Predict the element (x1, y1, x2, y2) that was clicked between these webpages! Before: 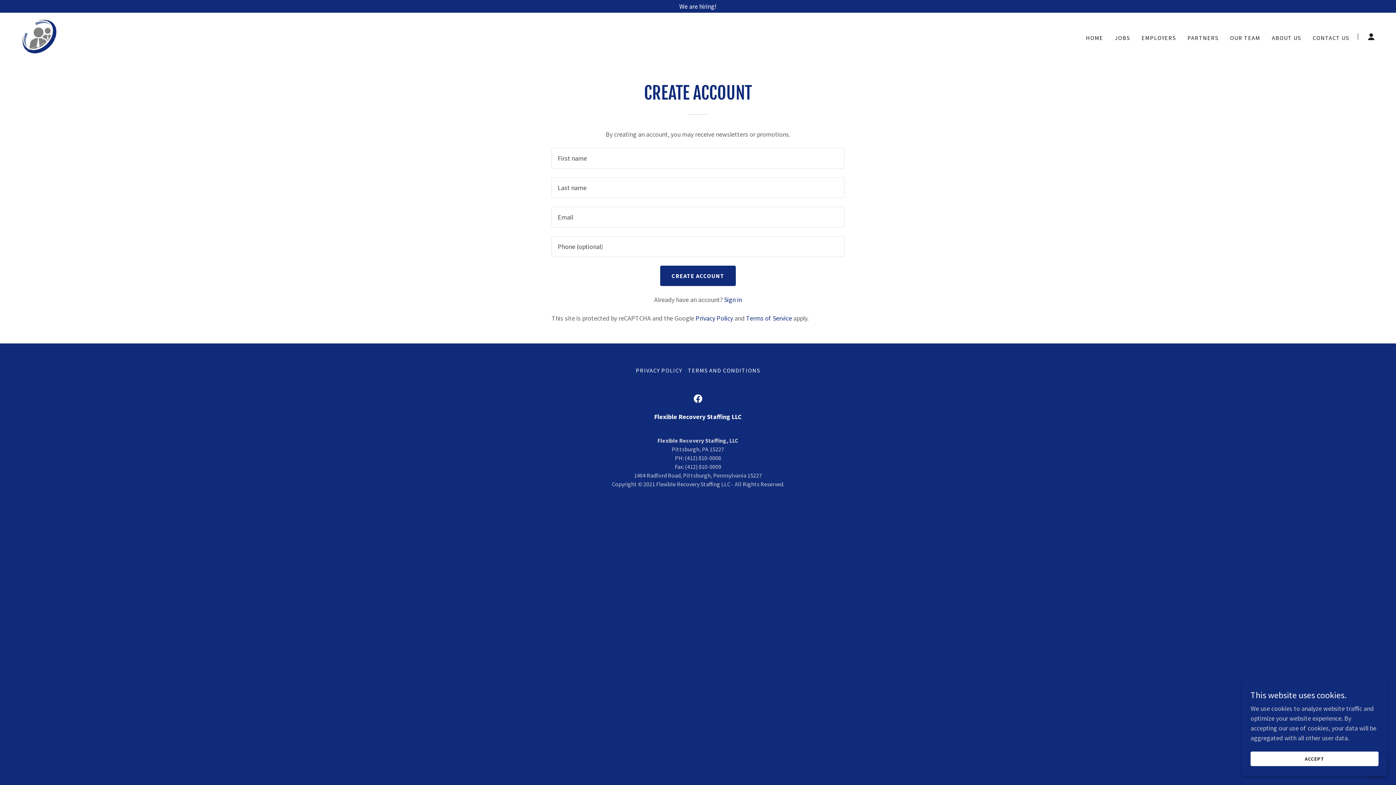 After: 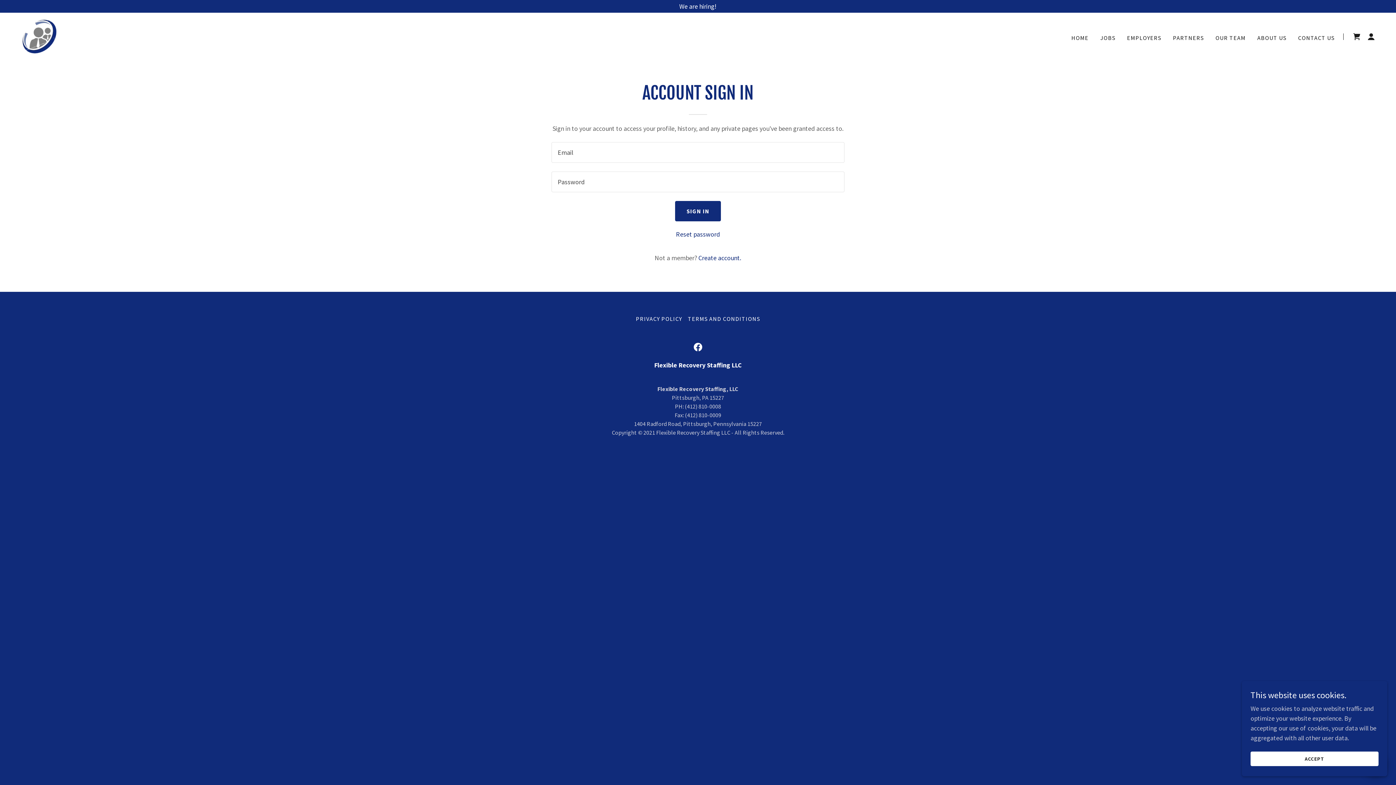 Action: bbox: (724, 295, 741, 304) label: Sign in